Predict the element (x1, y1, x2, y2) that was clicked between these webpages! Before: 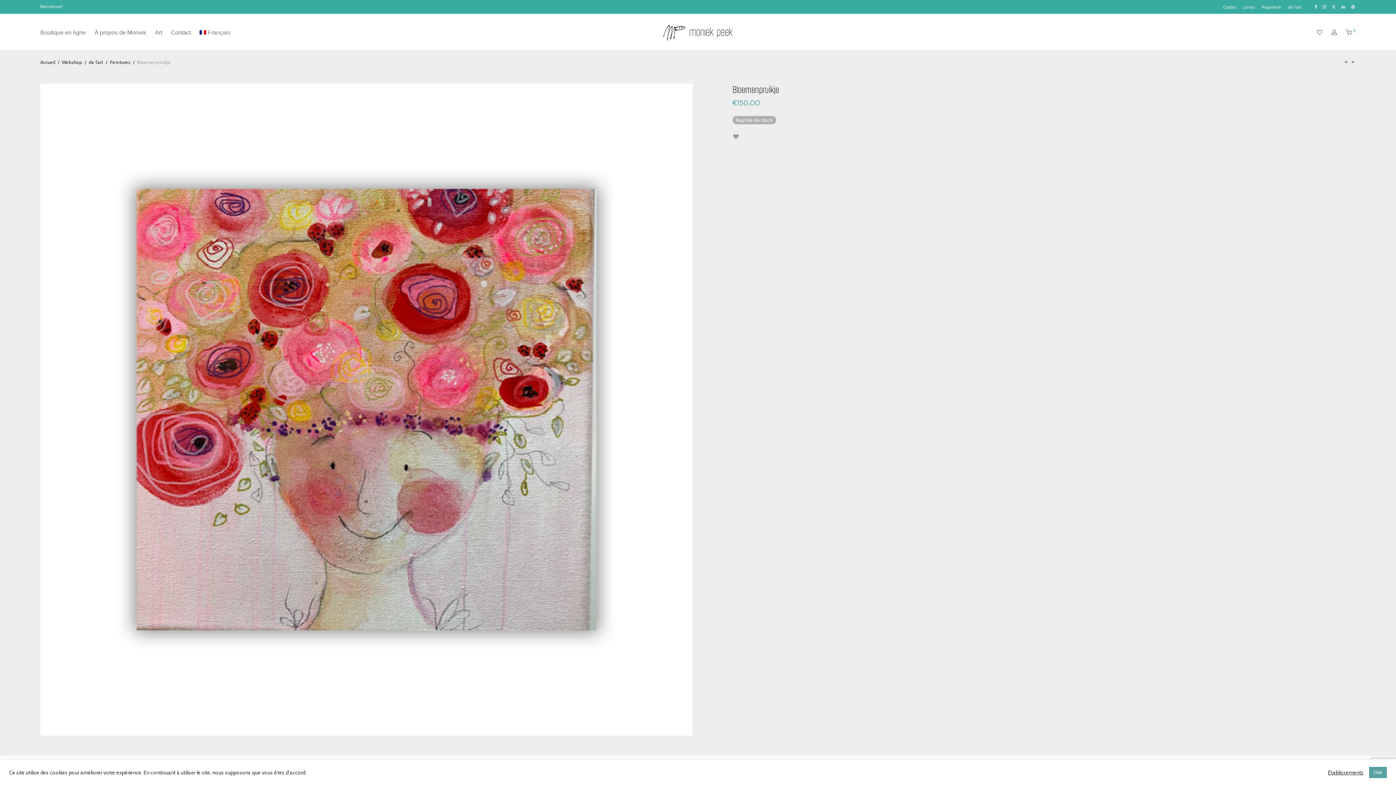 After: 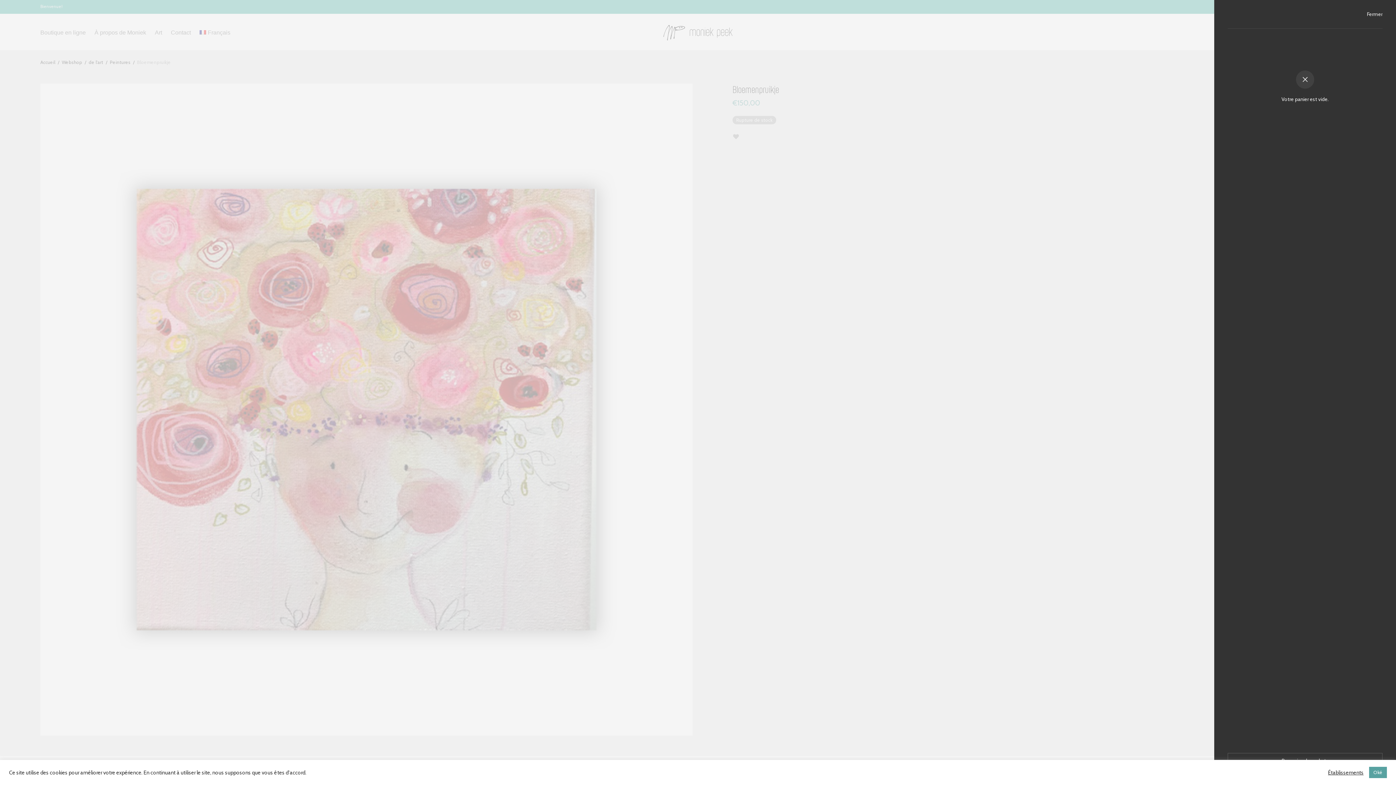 Action: label:  0 bbox: (1341, 23, 1360, 41)